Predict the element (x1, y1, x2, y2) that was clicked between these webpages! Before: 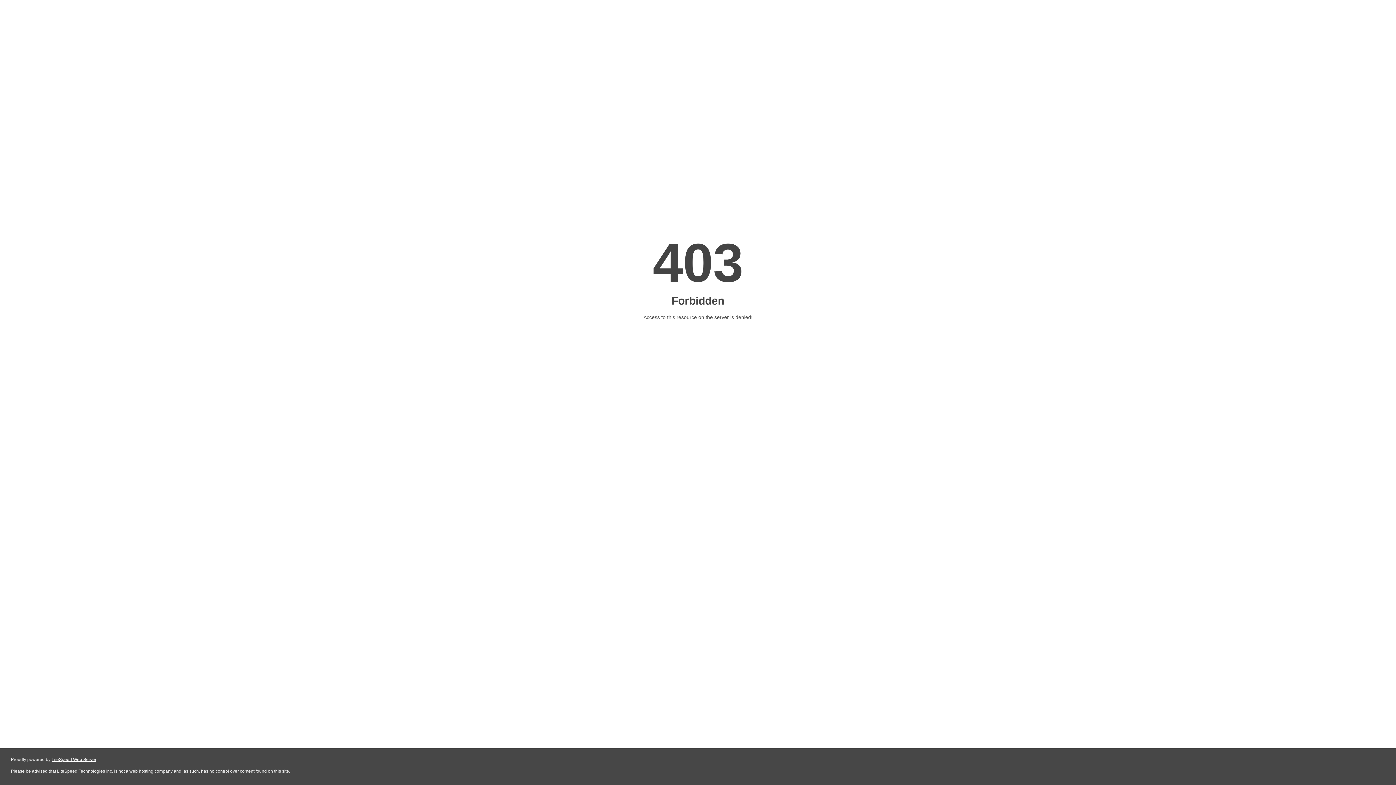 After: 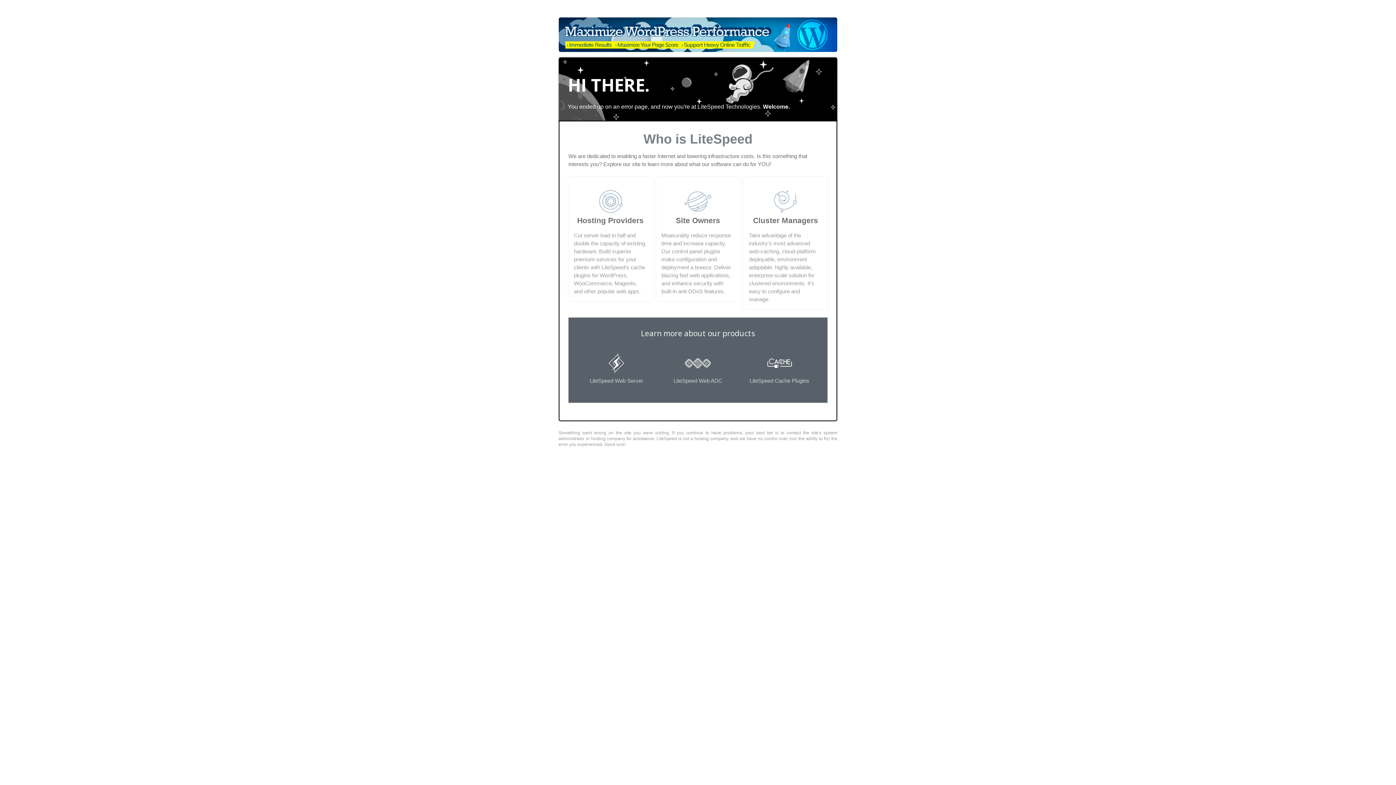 Action: label: LiteSpeed Web Server bbox: (51, 757, 96, 762)